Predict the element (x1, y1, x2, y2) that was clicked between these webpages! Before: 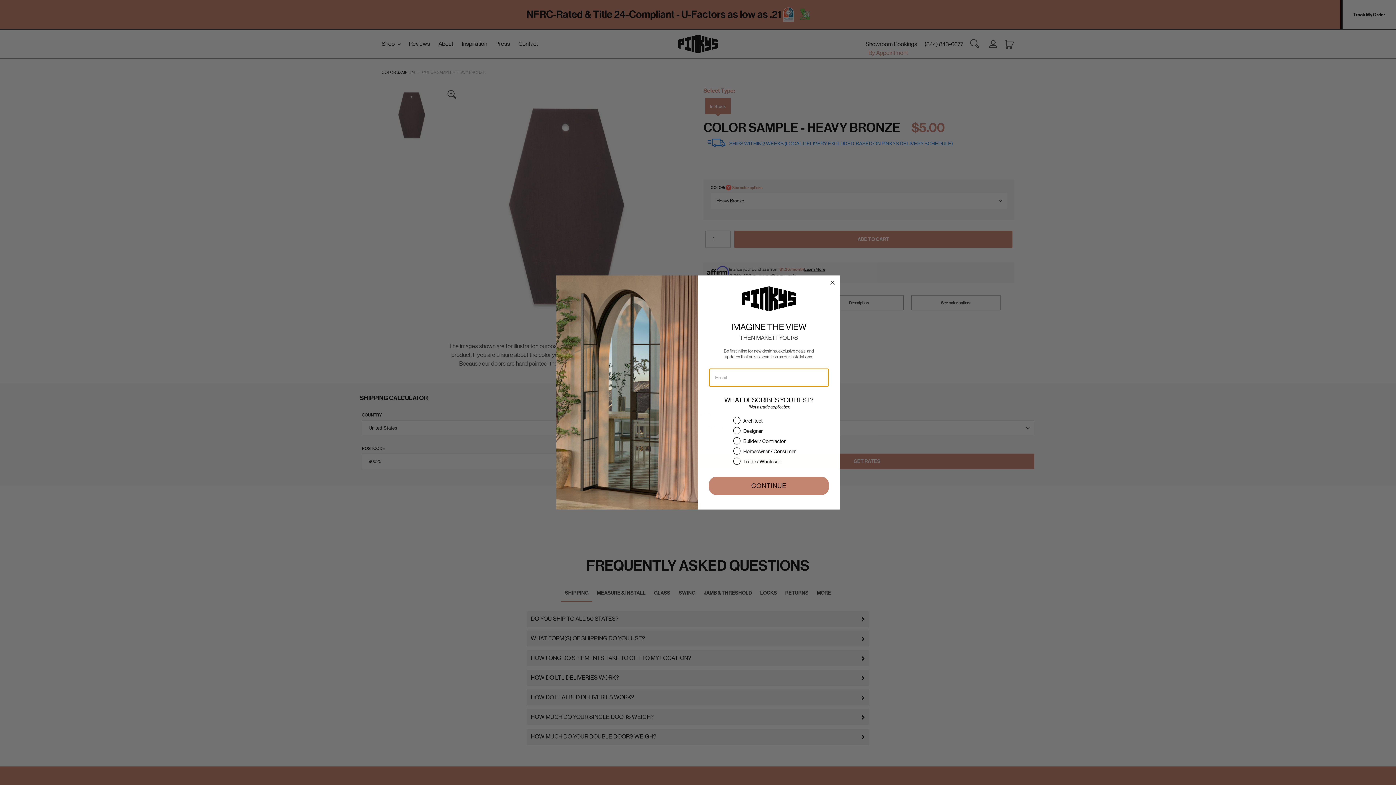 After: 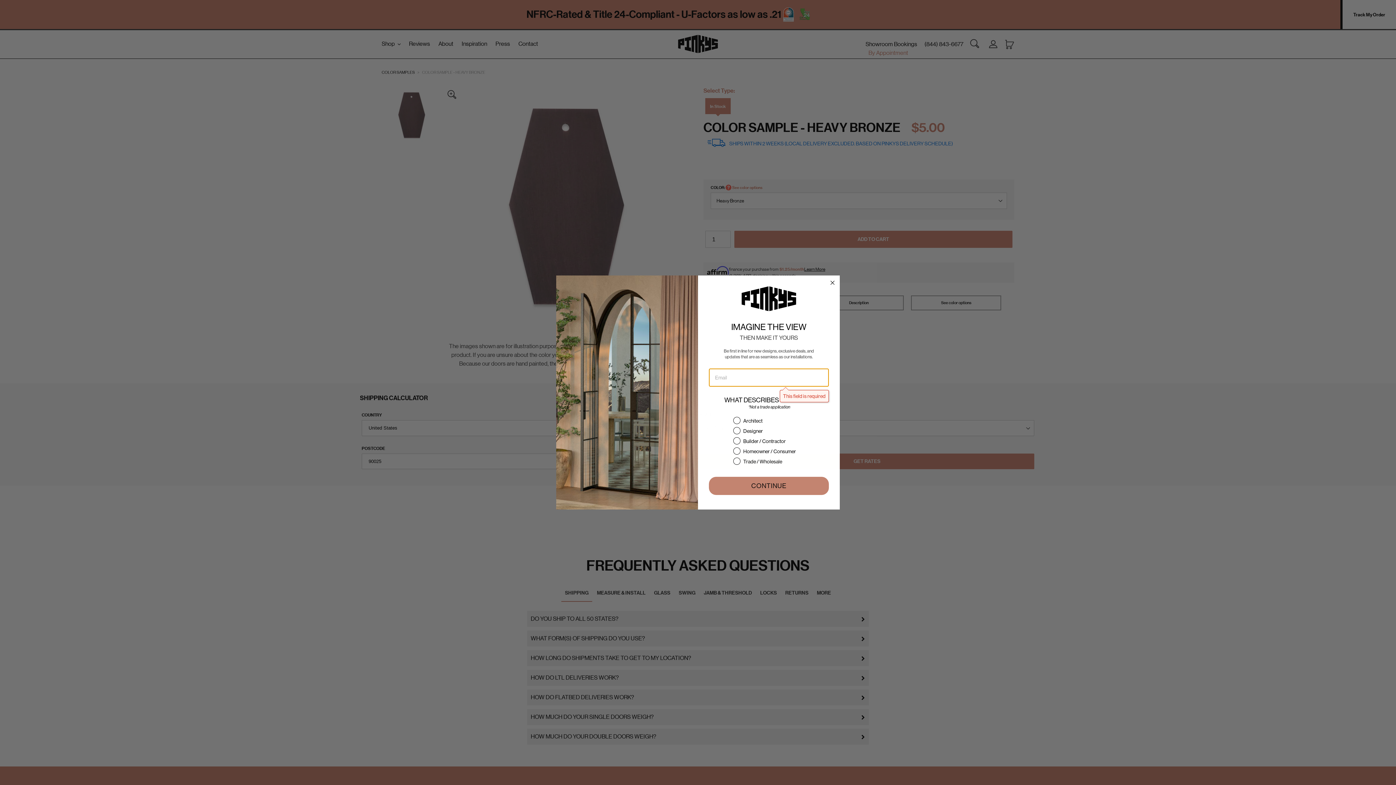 Action: bbox: (709, 477, 829, 495) label: CONTINUE